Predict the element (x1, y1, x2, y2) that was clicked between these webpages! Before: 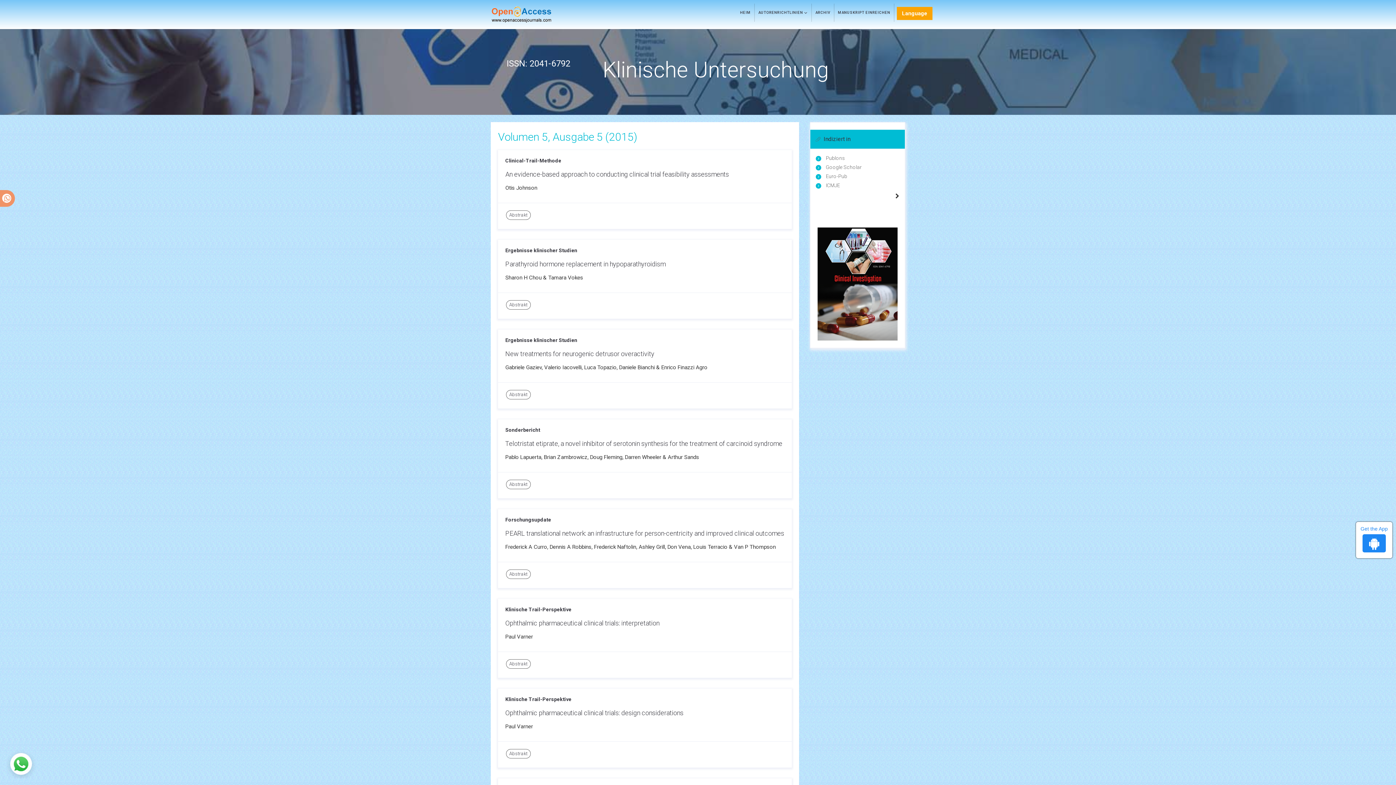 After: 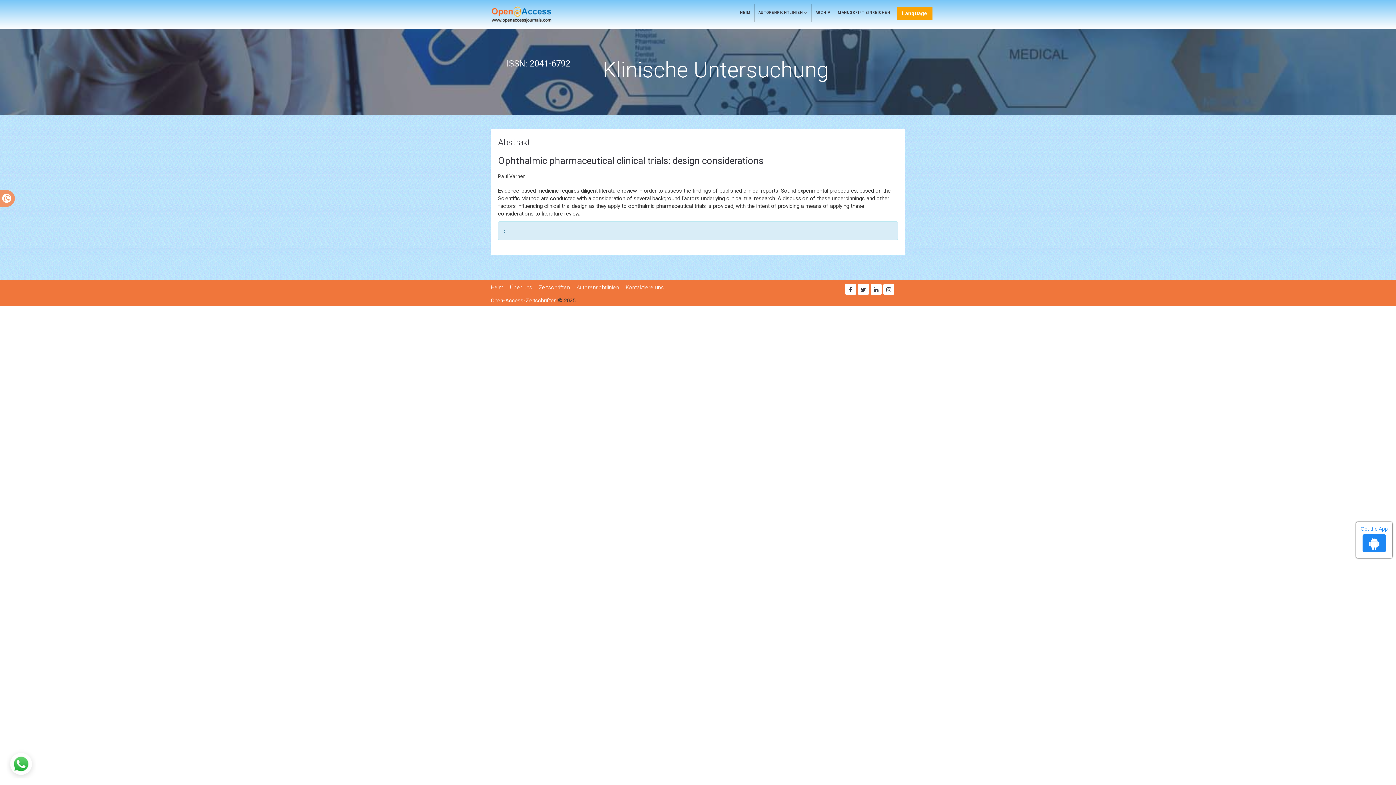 Action: label: Ophthalmic pharmaceutical clinical trials: design considerations bbox: (505, 709, 683, 716)